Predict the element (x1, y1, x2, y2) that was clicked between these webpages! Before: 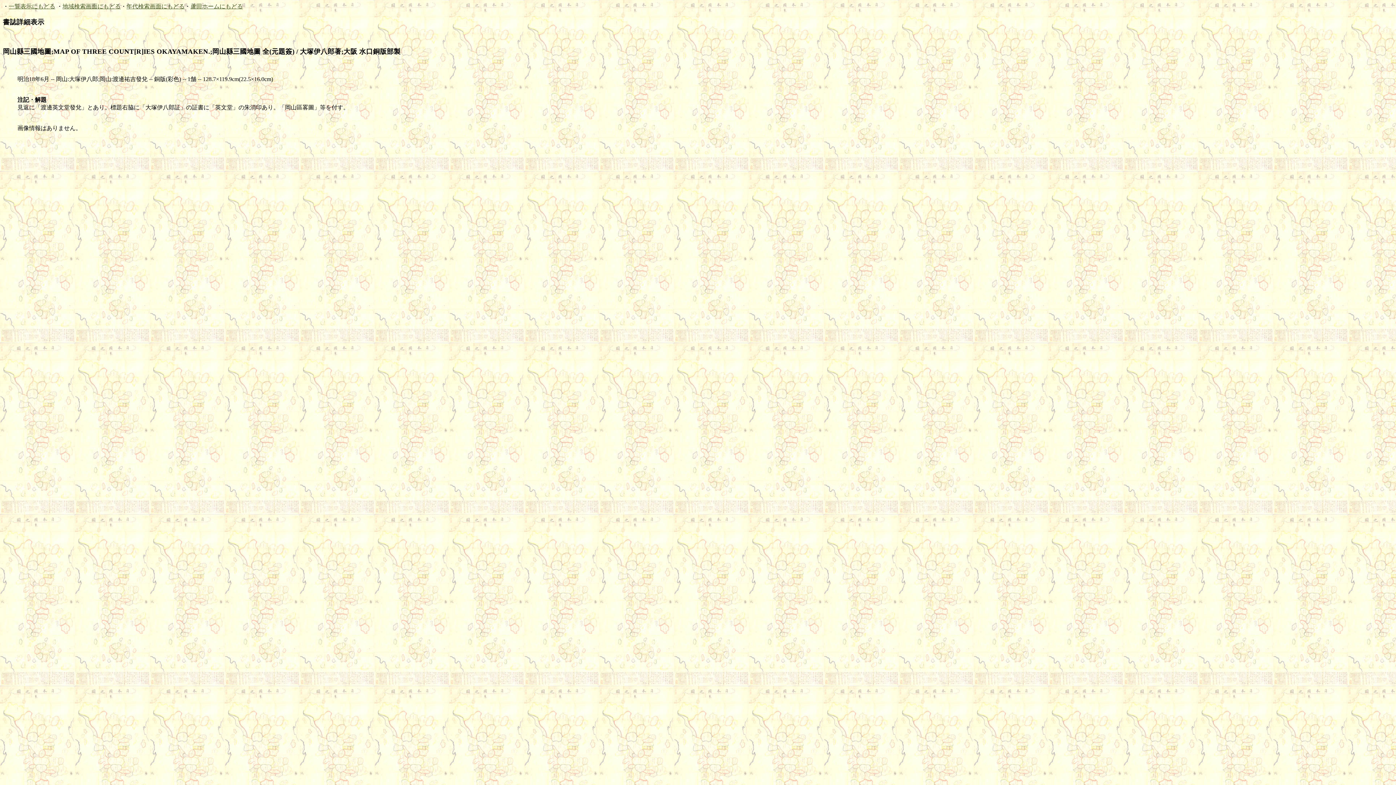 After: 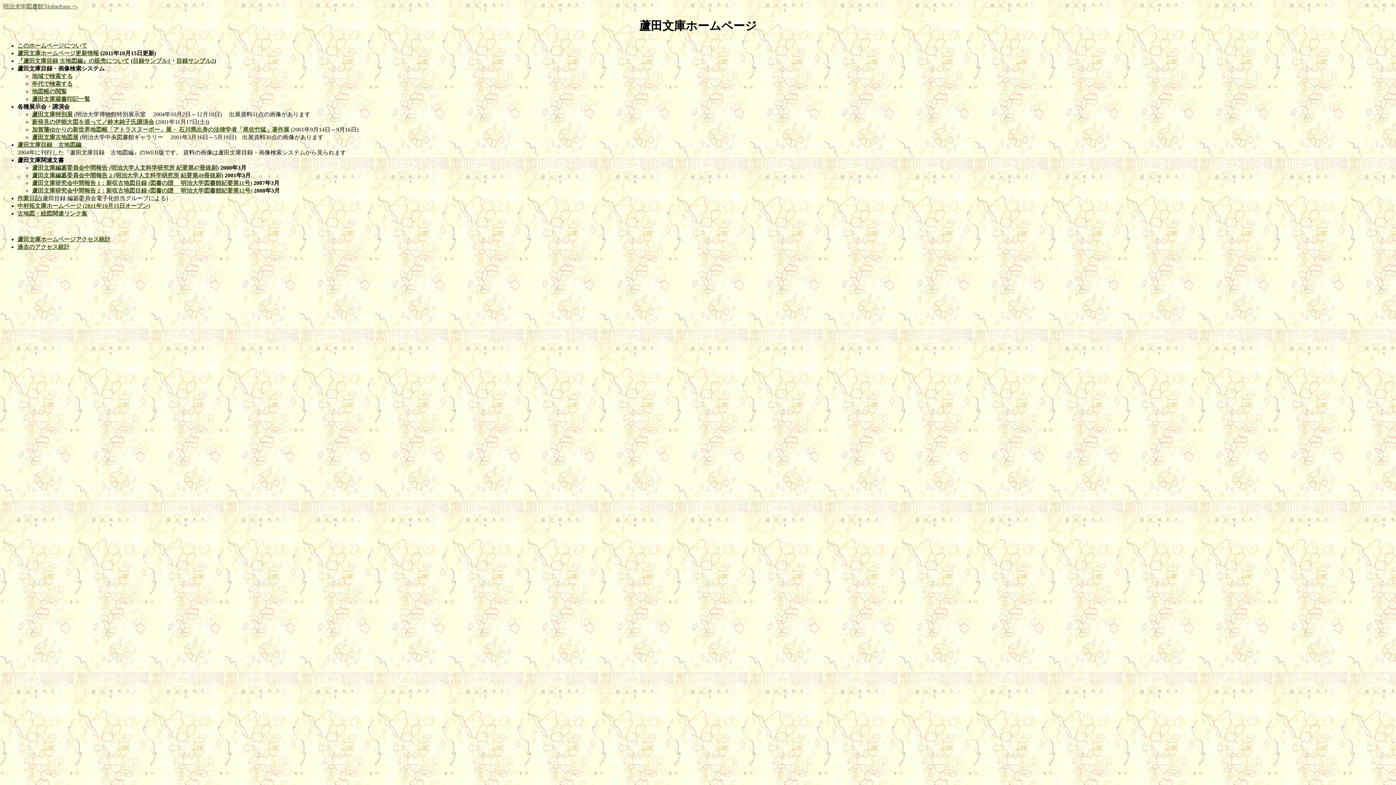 Action: bbox: (190, 3, 242, 9) label: 蘆田ホームにもどる